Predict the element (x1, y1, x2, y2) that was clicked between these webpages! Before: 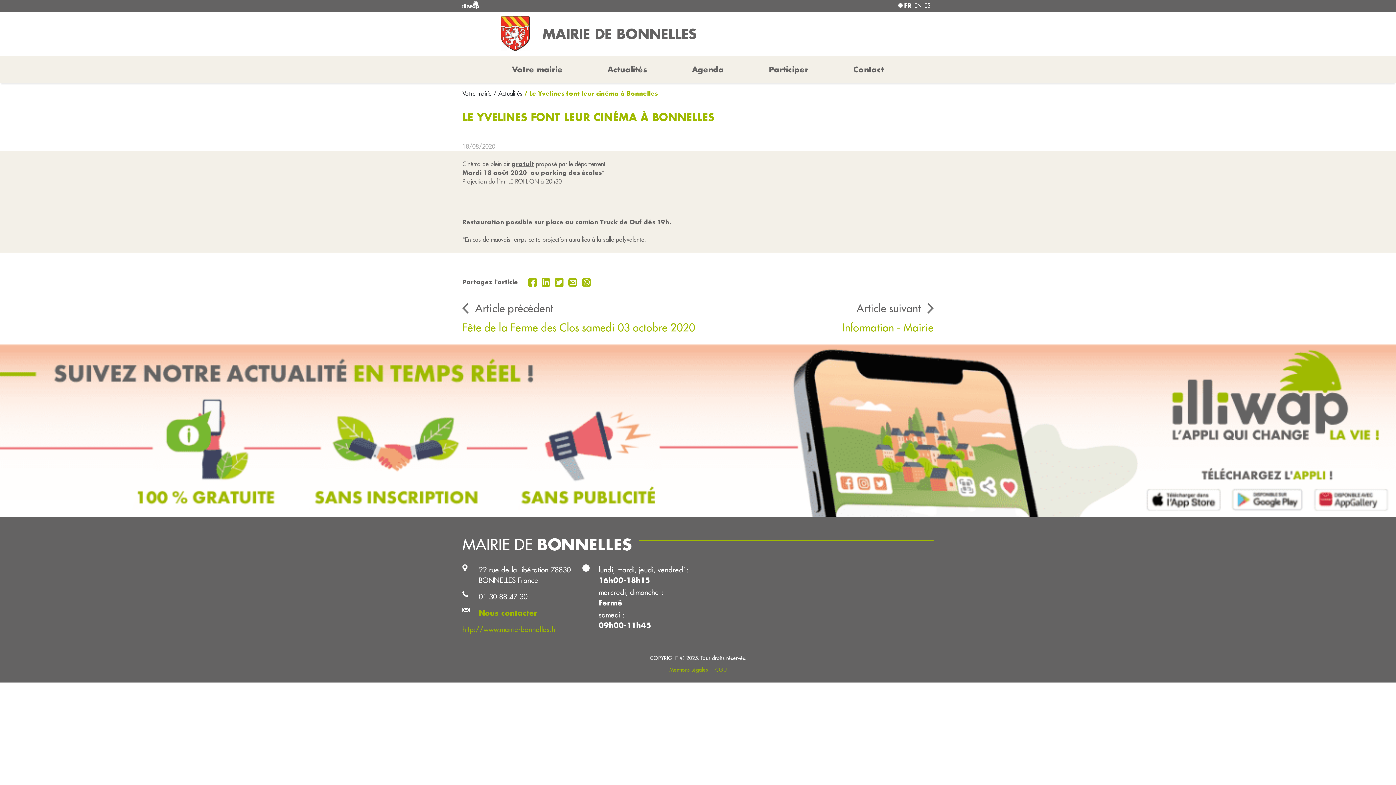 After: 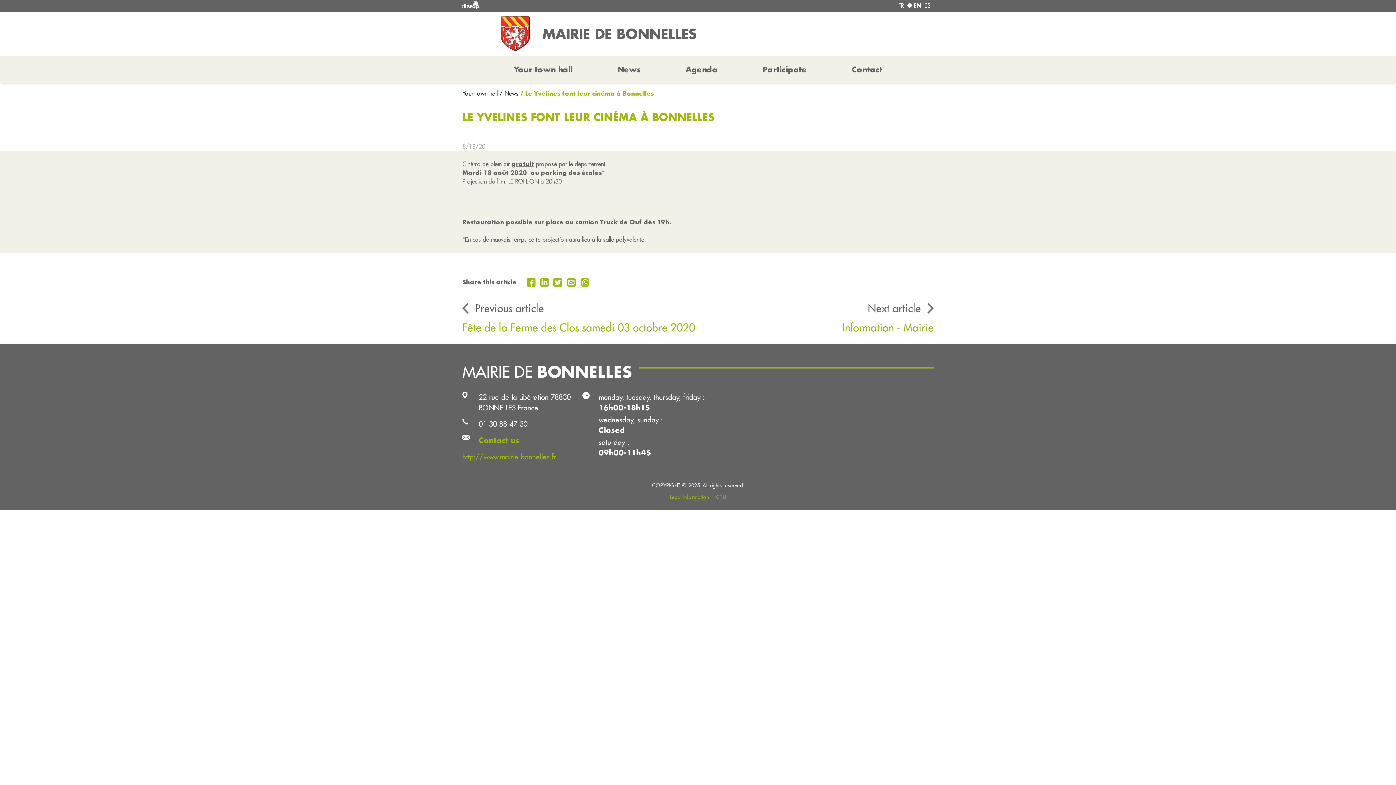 Action: bbox: (914, 0, 921, 9) label: EN